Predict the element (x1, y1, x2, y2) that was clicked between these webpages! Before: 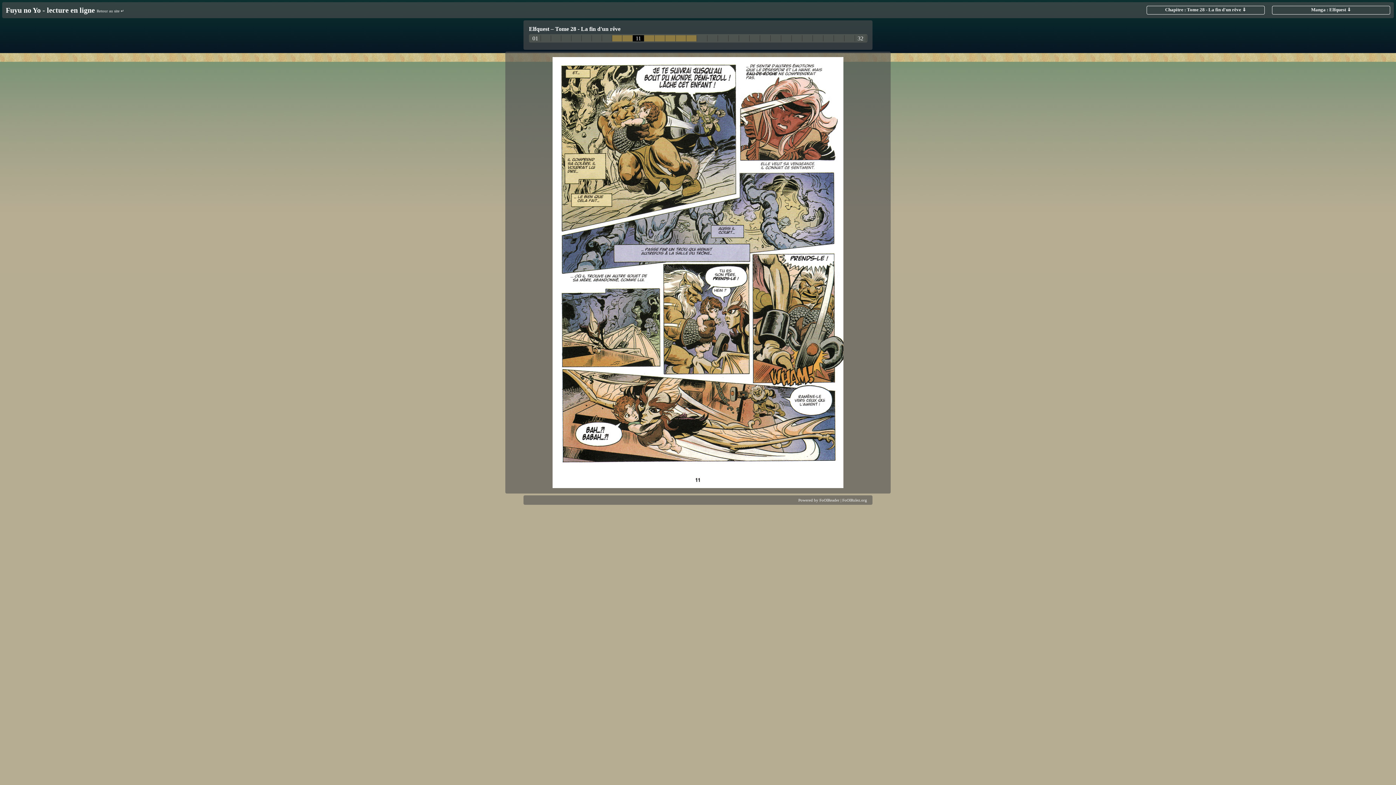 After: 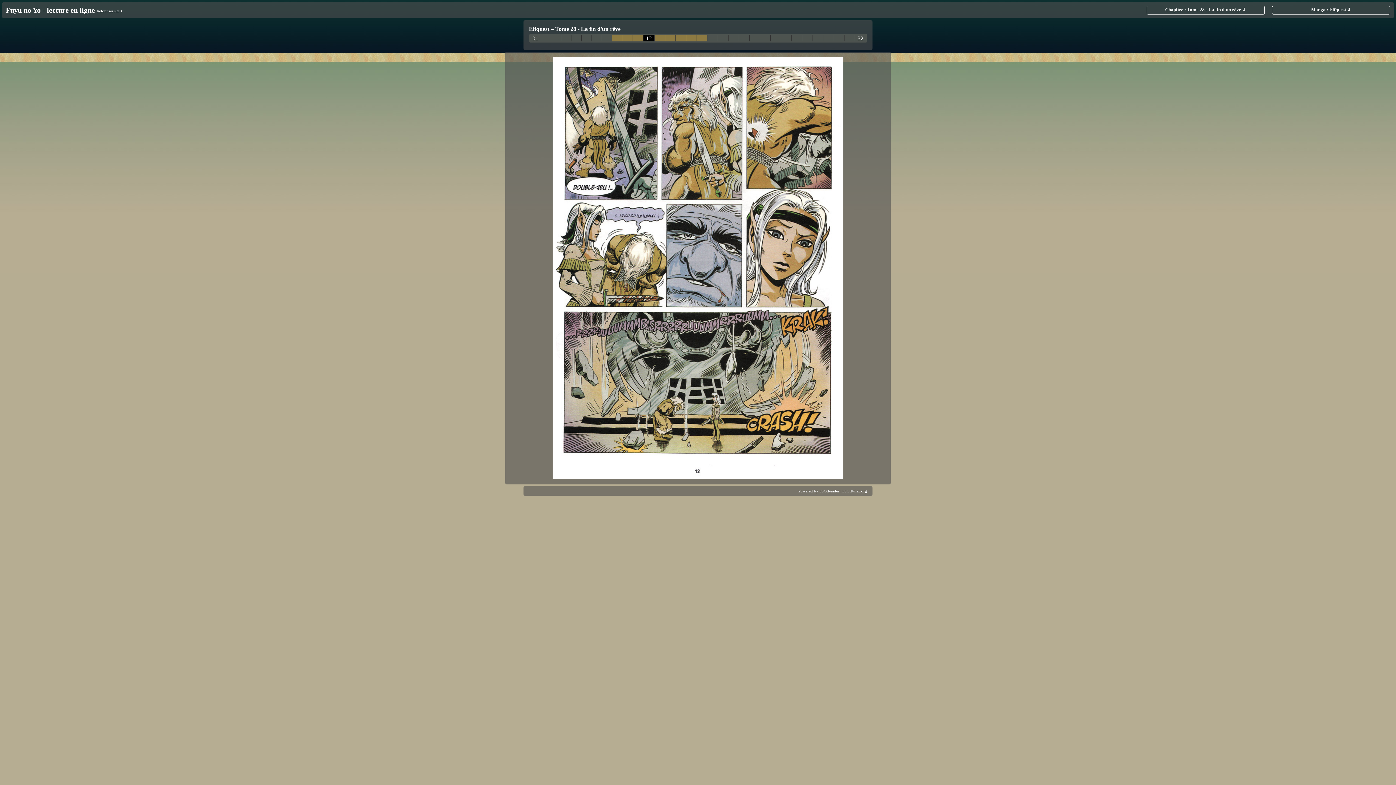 Action: bbox: (552, 483, 843, 489)